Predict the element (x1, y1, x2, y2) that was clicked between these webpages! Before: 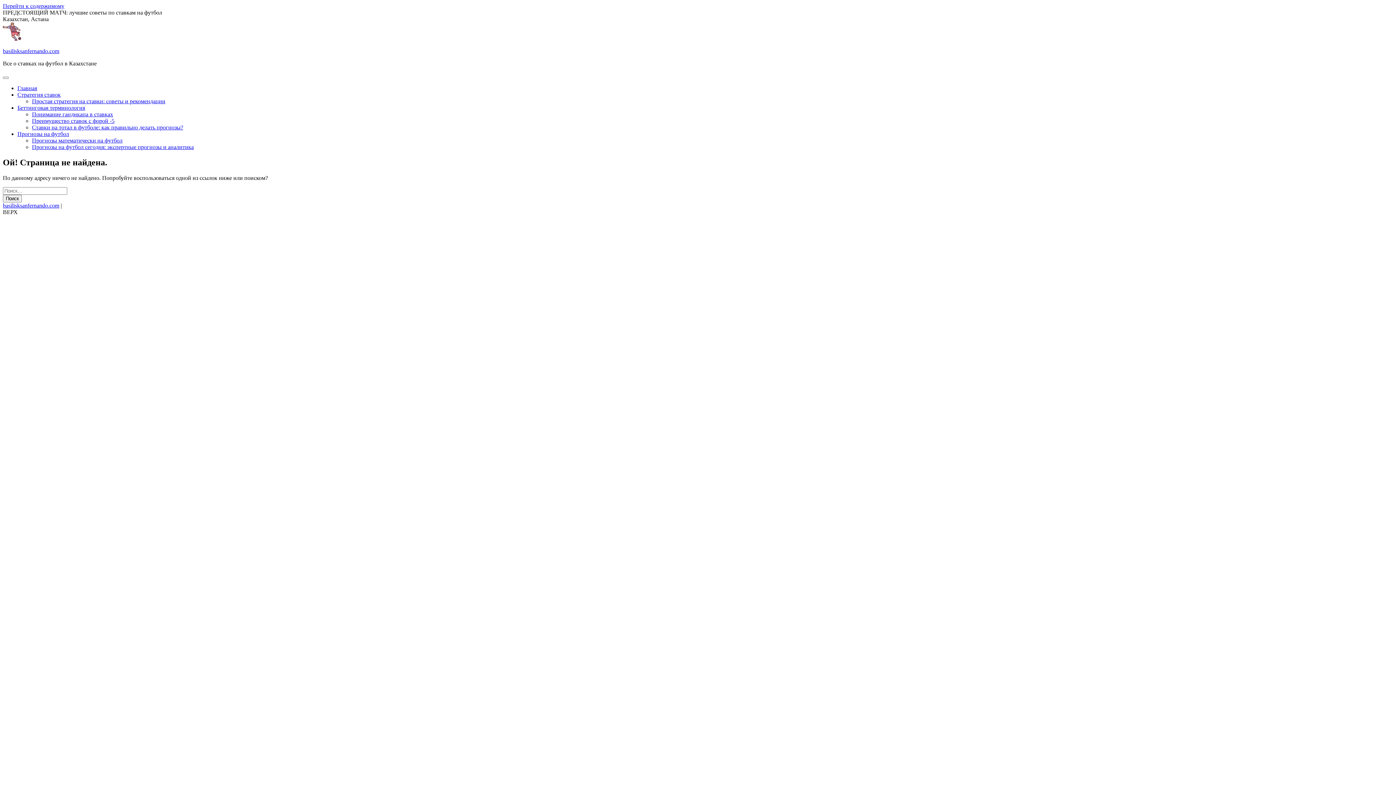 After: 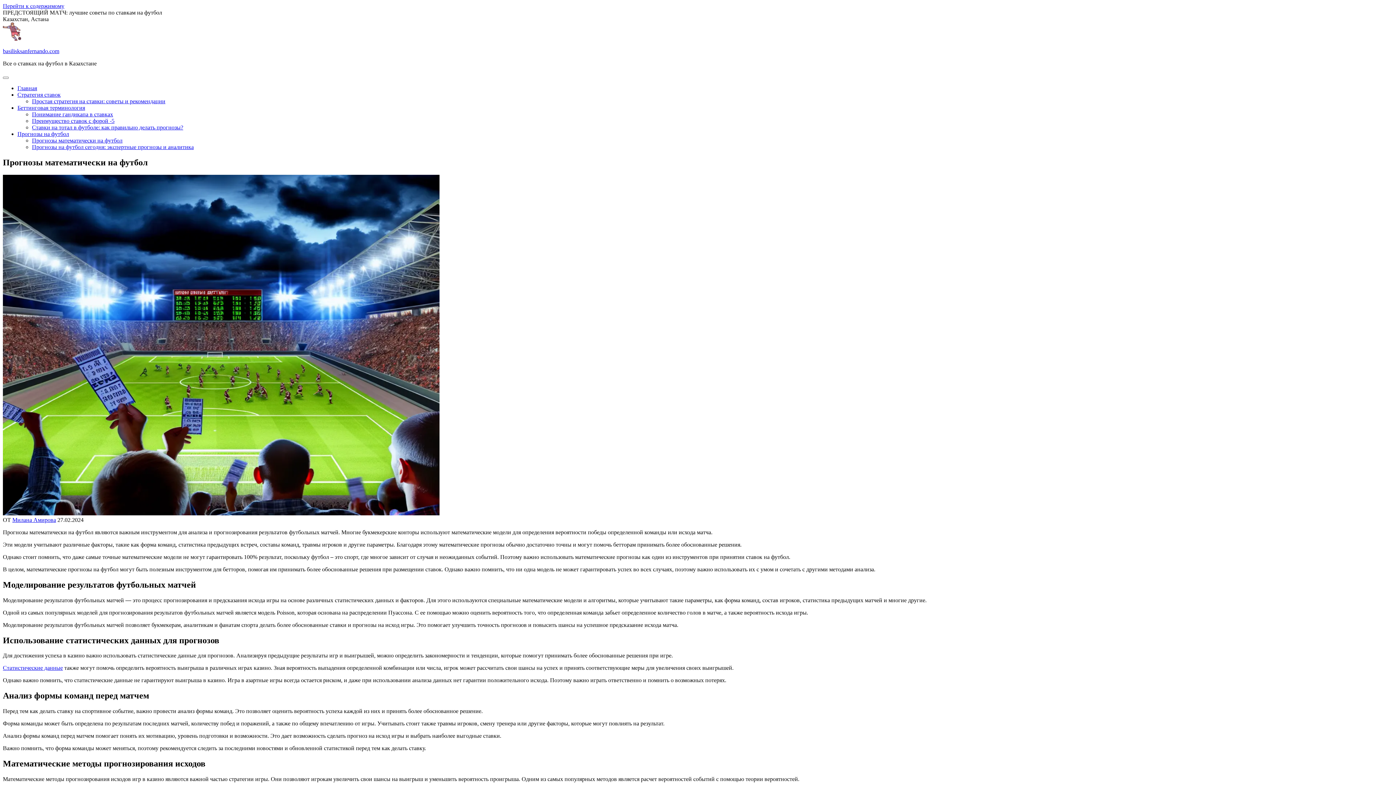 Action: label: Прогнозы математически на футбол bbox: (32, 137, 122, 143)